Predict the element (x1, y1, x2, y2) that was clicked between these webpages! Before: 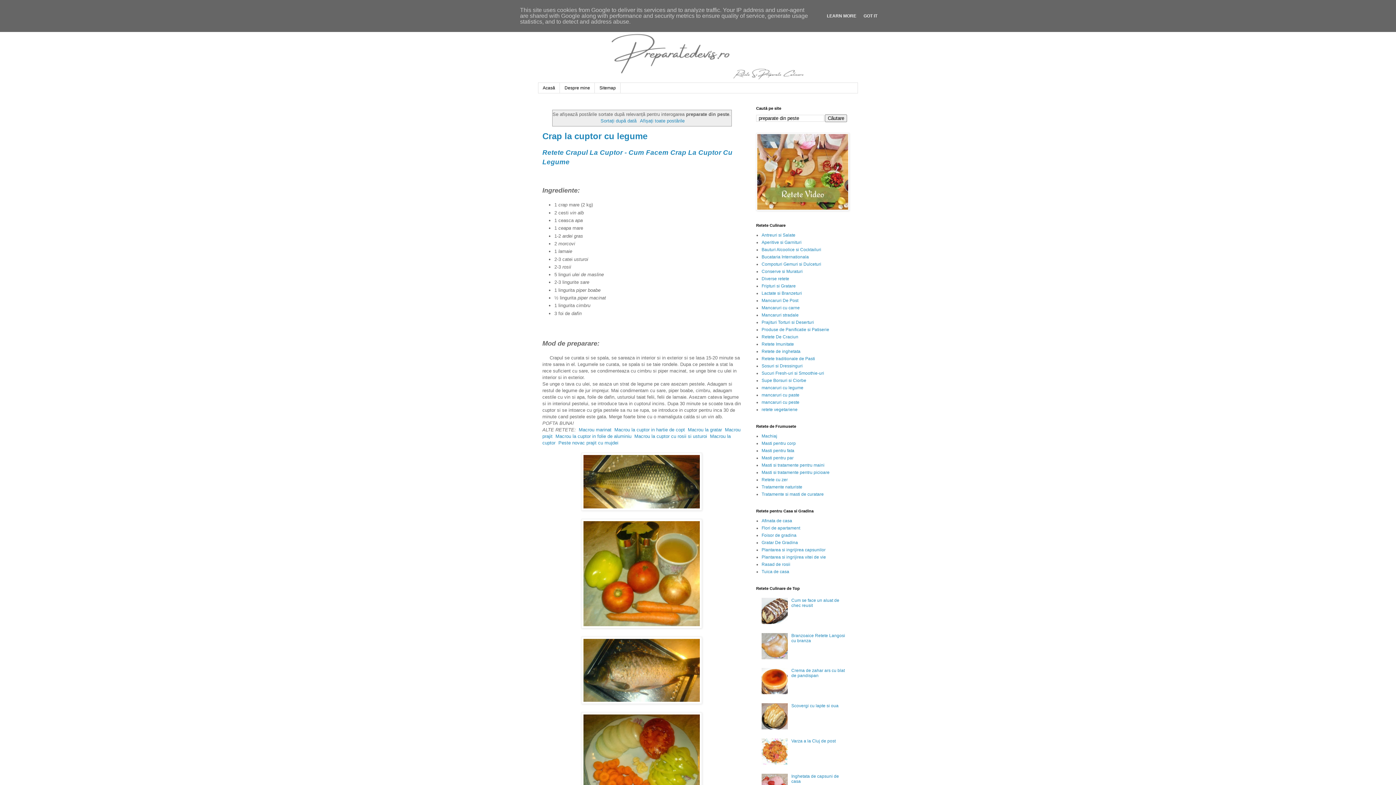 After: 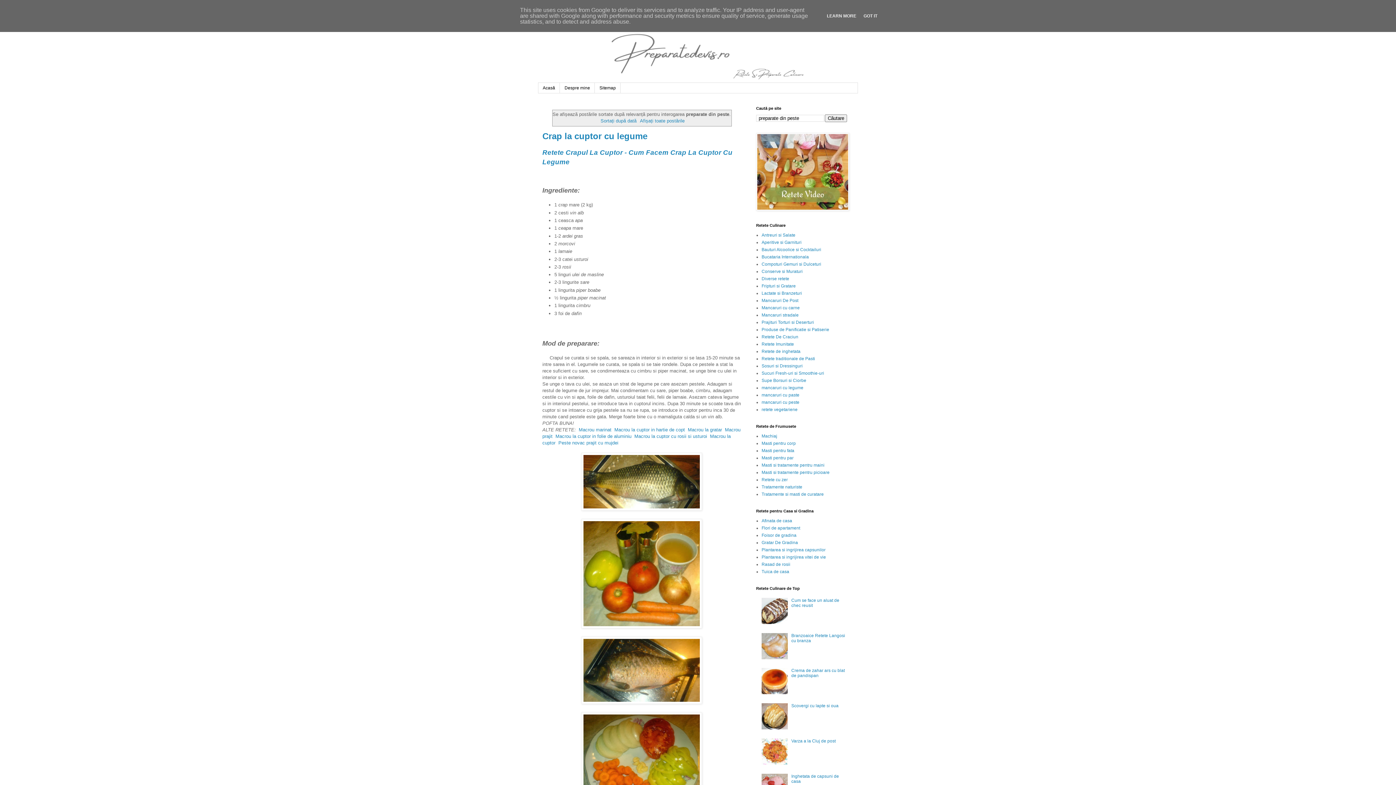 Action: bbox: (761, 725, 789, 730)